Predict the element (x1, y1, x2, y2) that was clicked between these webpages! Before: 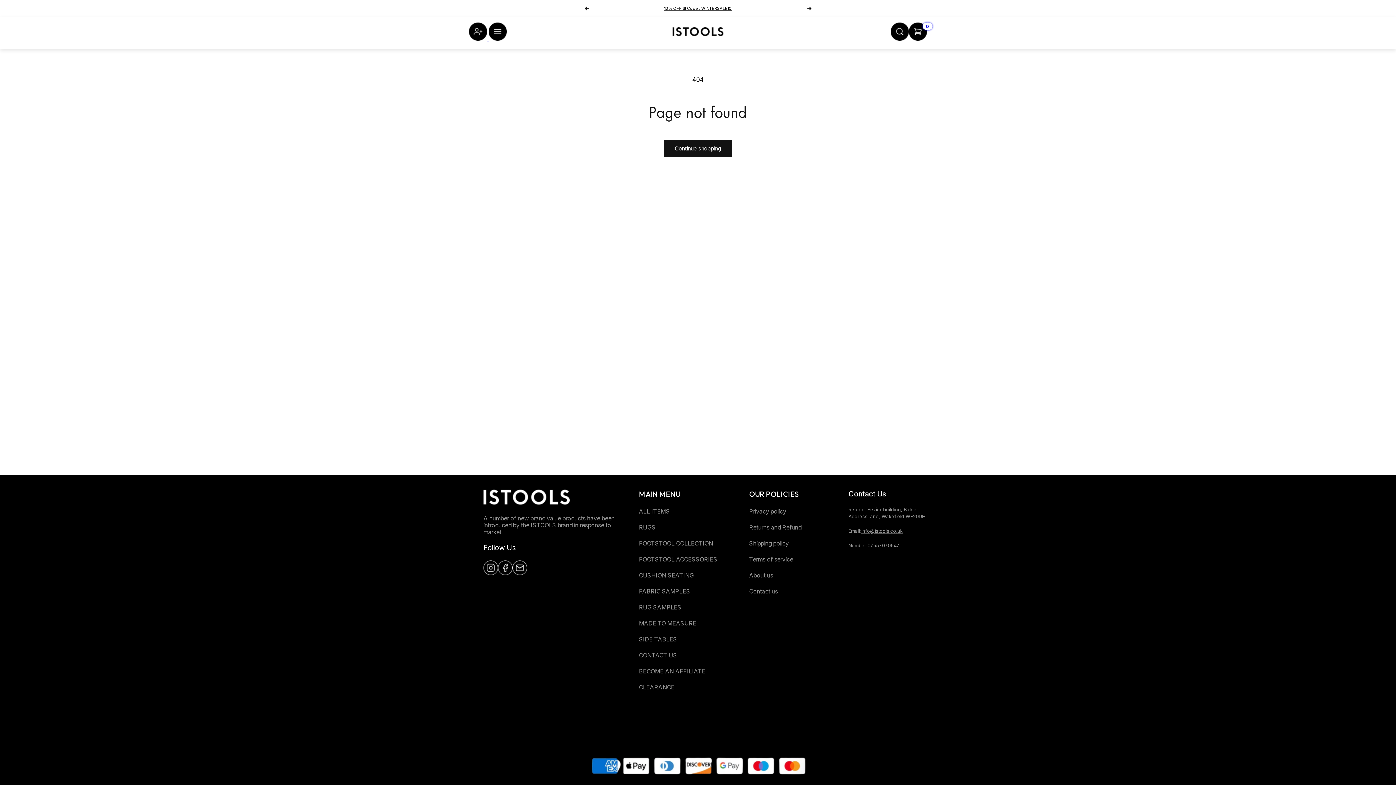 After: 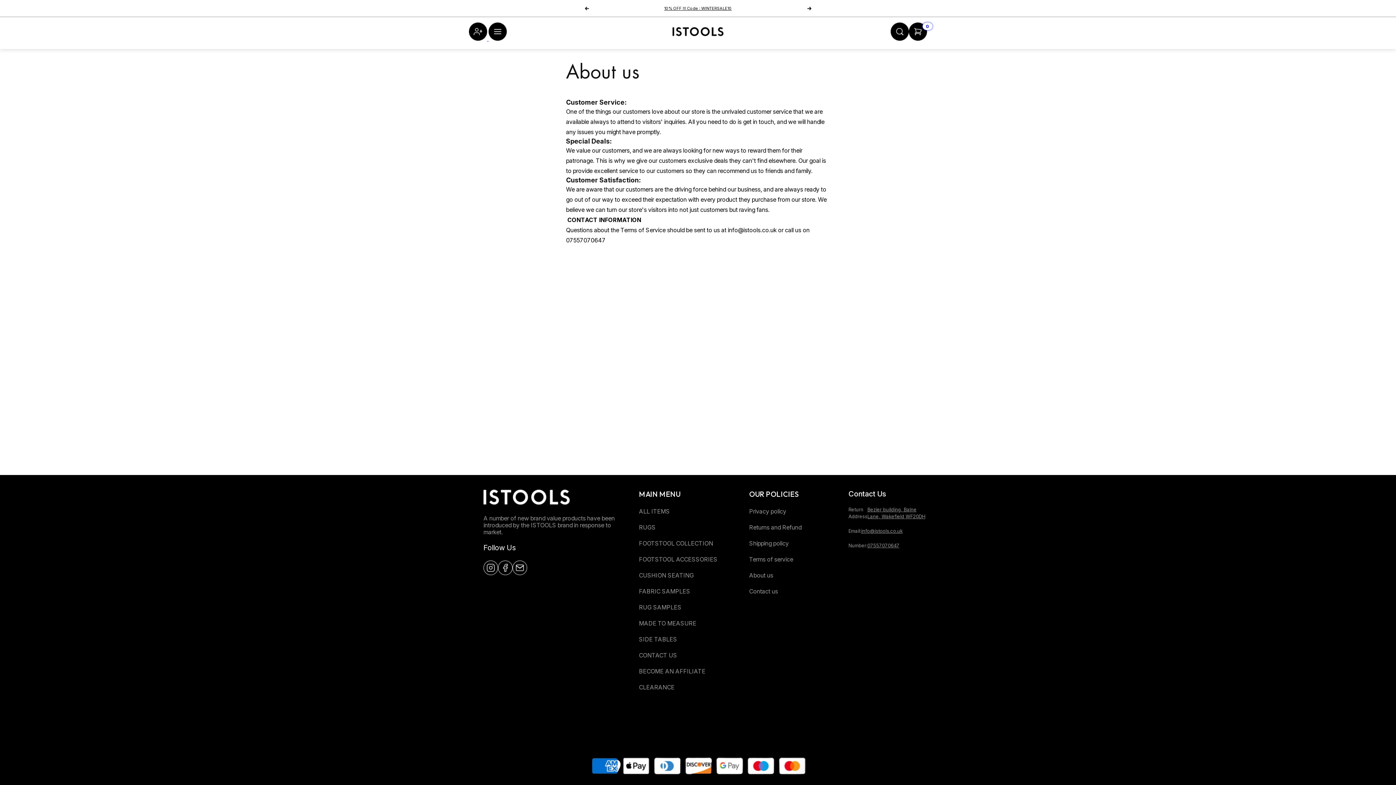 Action: bbox: (749, 572, 773, 579) label: About us